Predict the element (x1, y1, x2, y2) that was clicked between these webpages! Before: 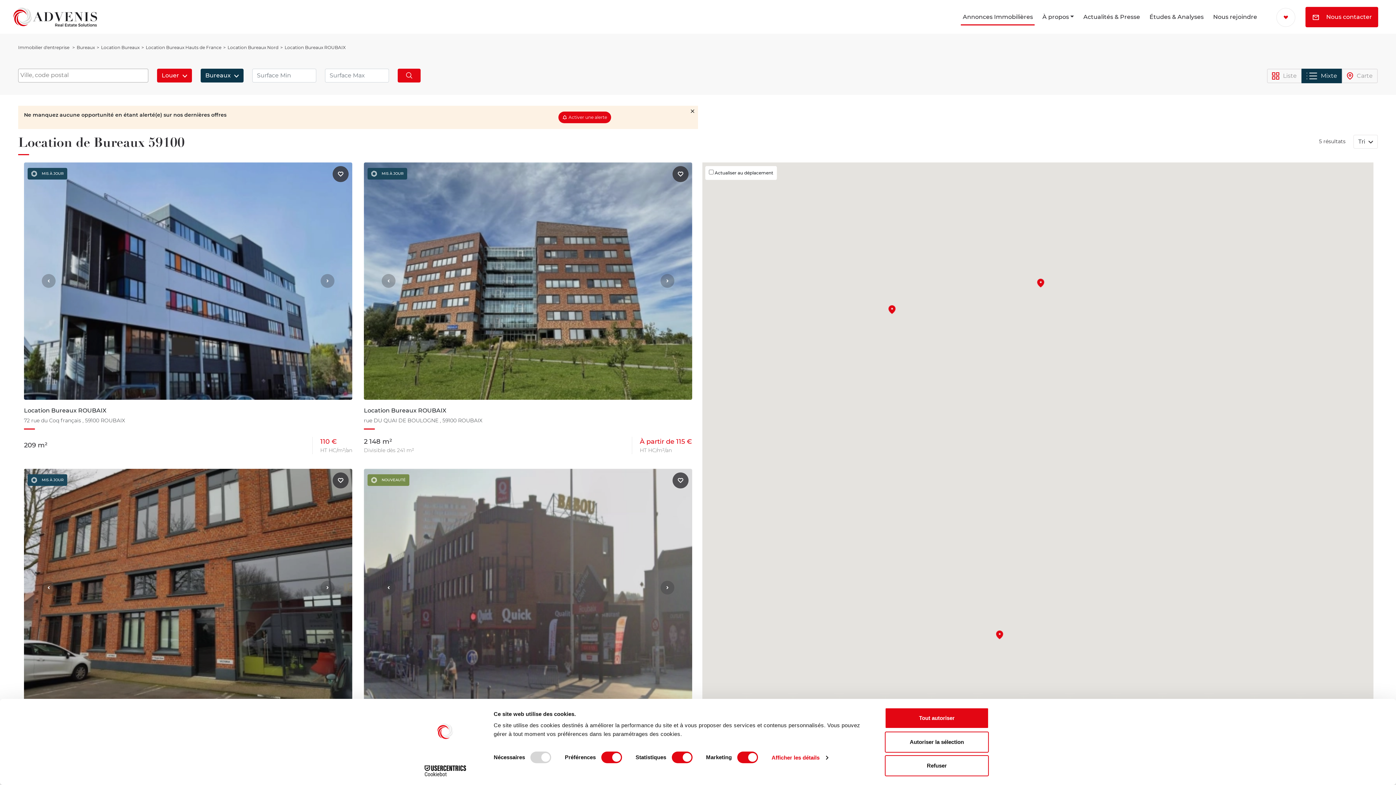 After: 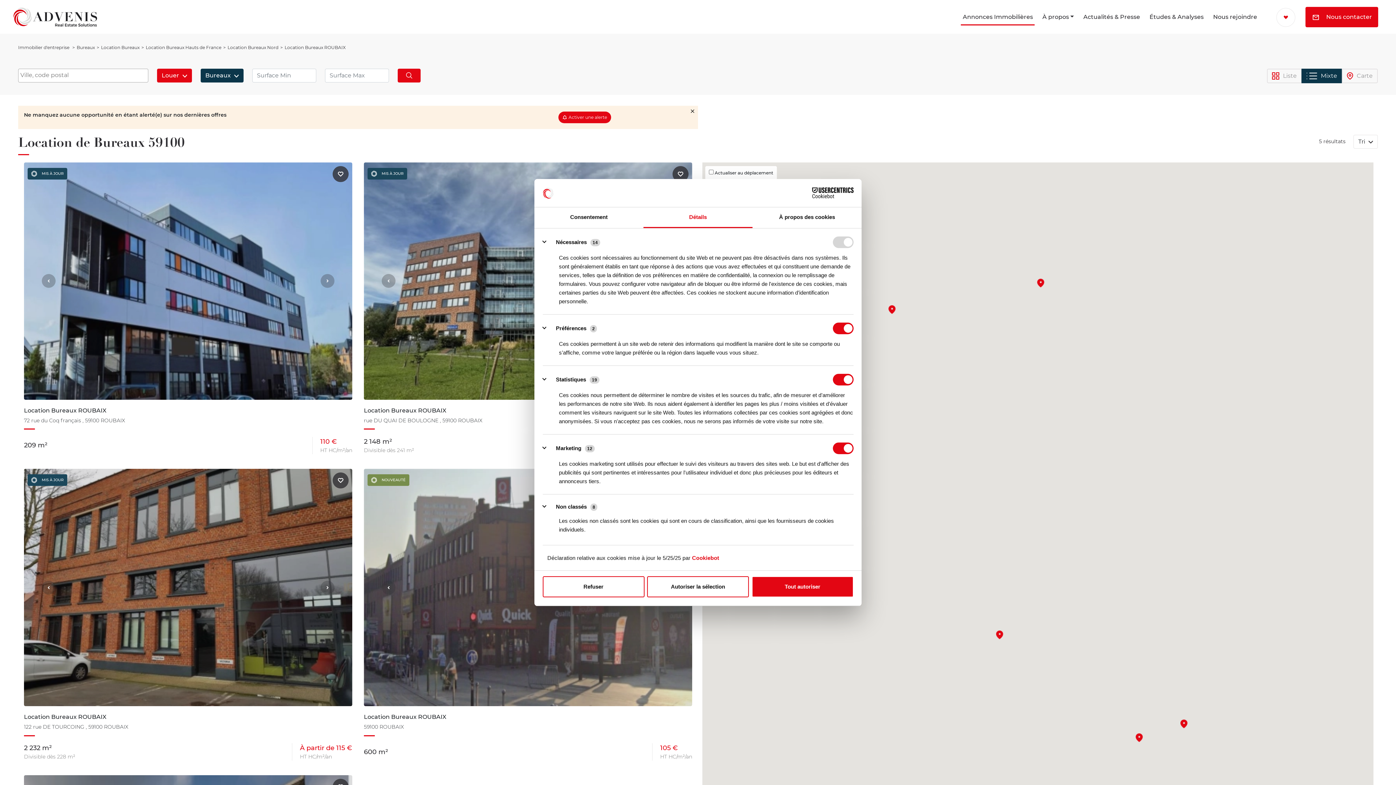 Action: bbox: (771, 752, 828, 763) label: Afficher les détails